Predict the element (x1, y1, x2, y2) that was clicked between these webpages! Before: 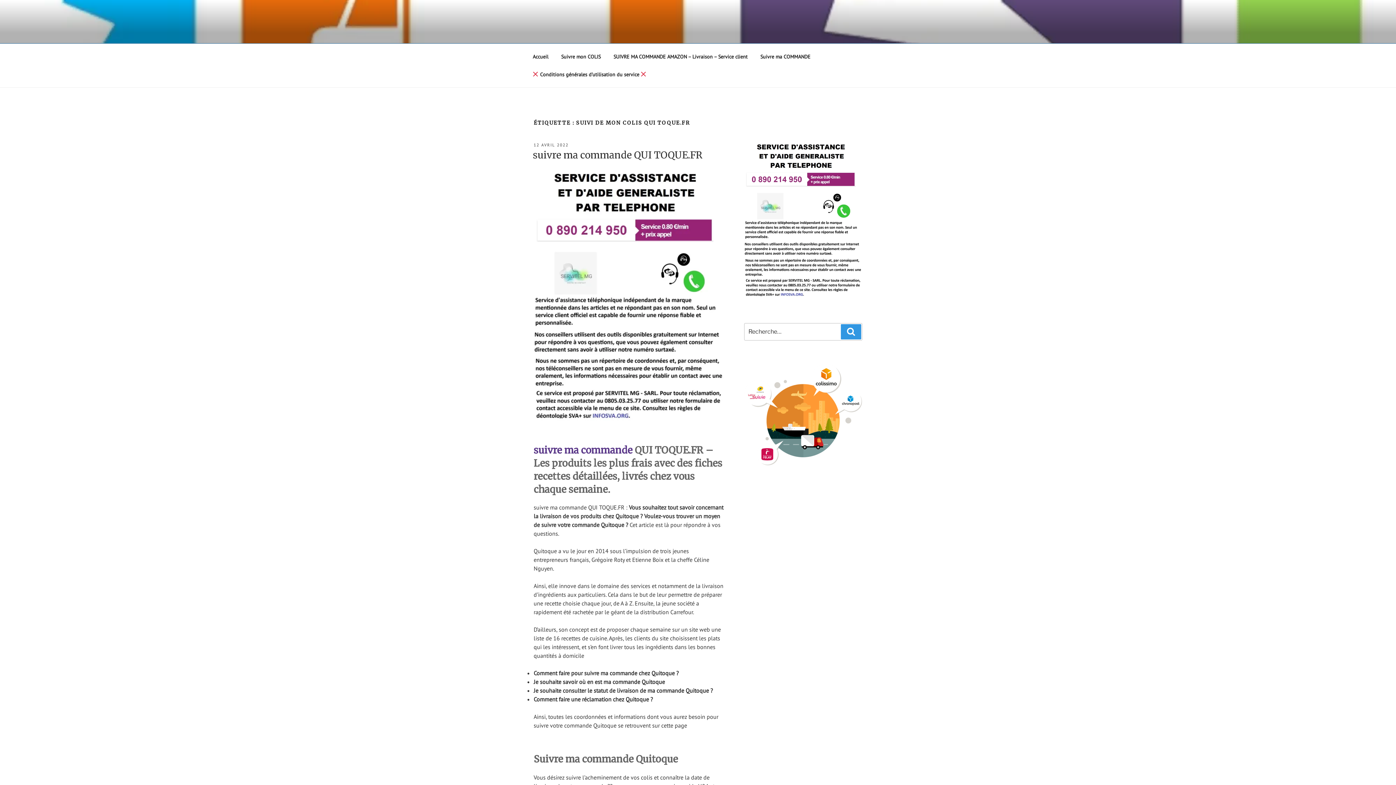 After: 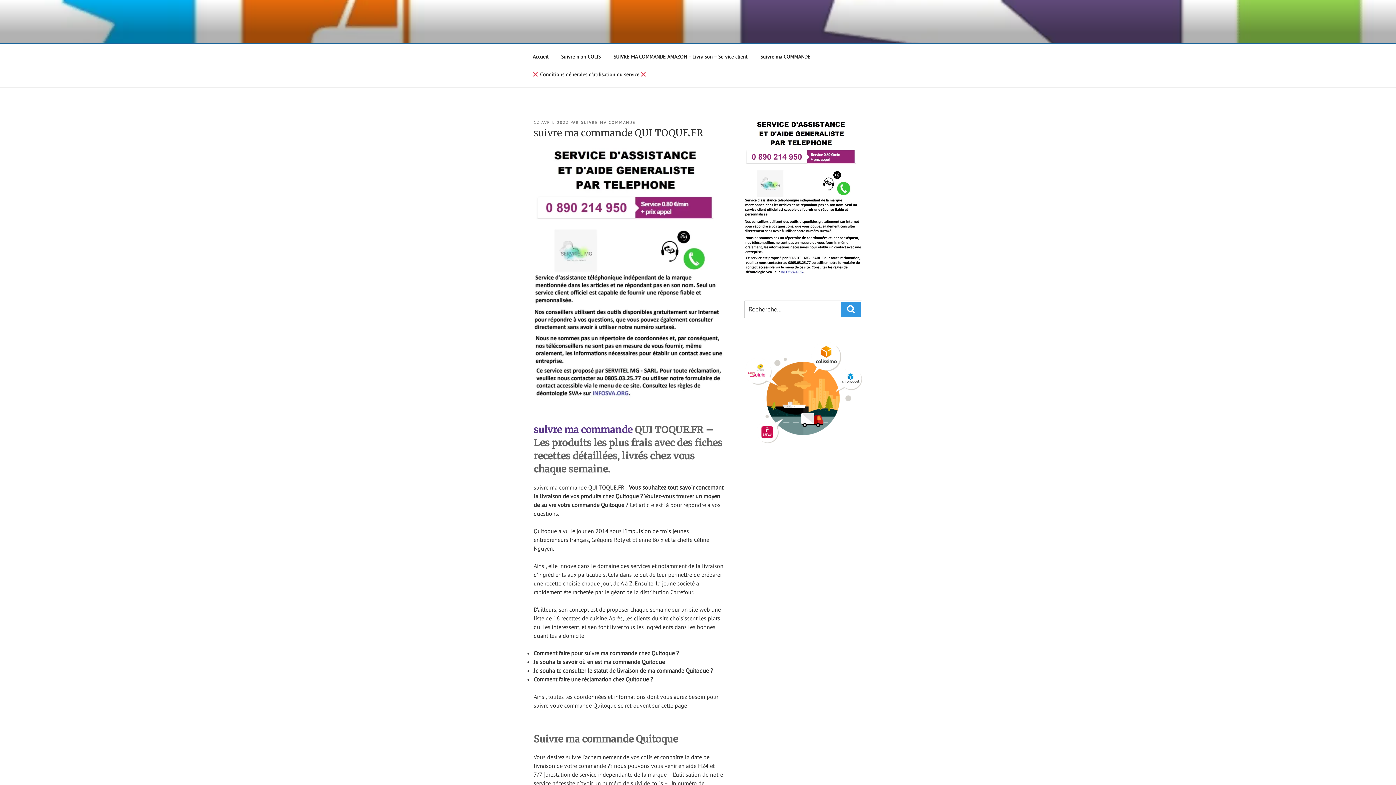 Action: label: 12 AVRIL 2022 bbox: (533, 142, 568, 147)